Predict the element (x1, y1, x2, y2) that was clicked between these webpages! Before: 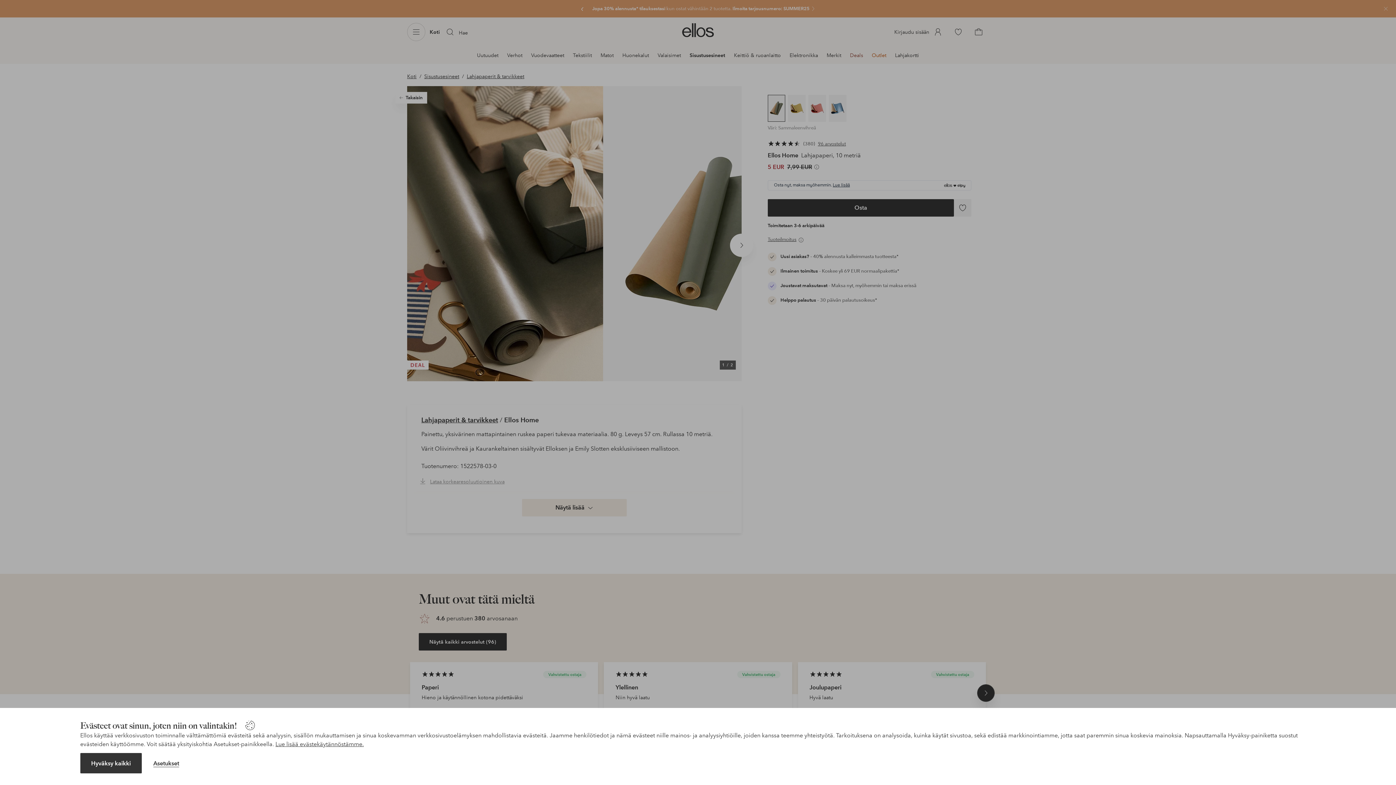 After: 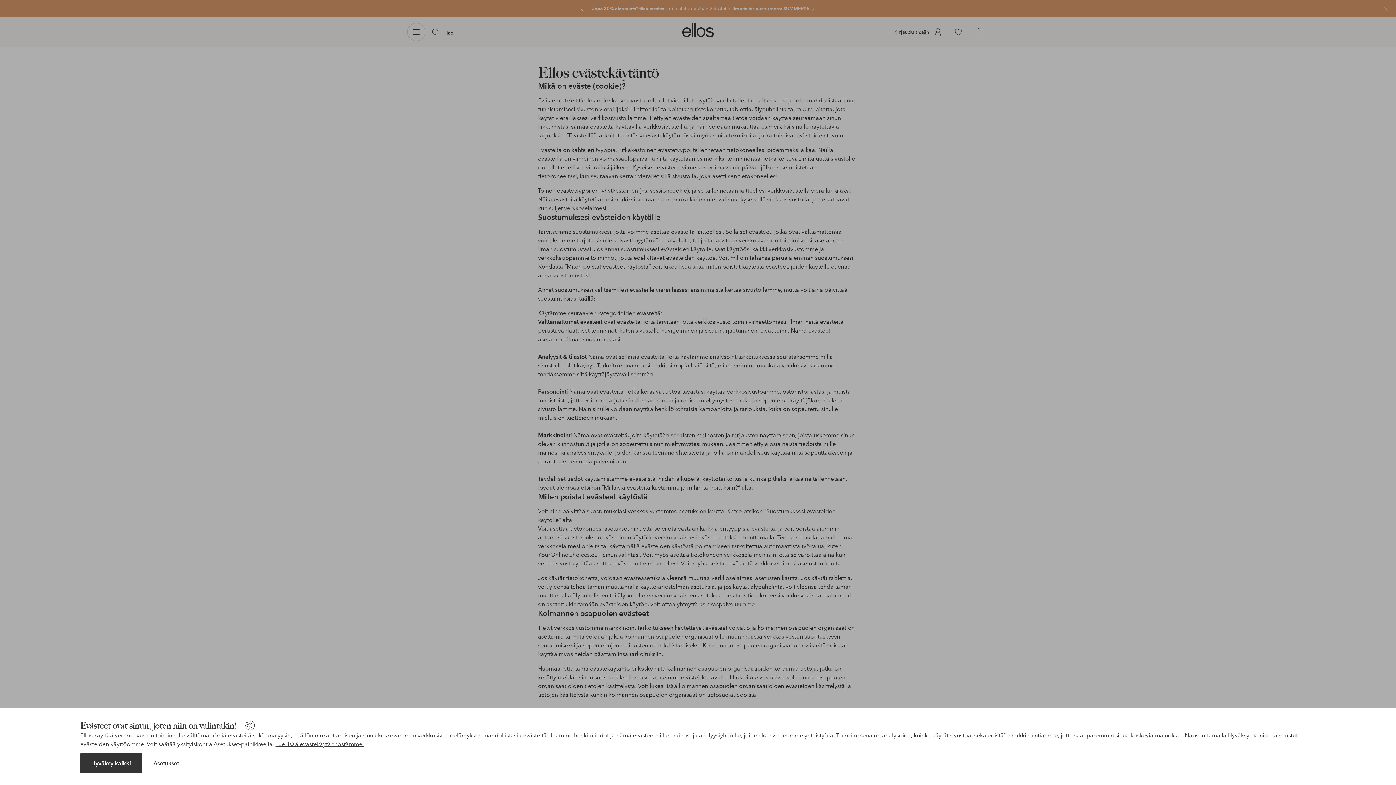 Action: label: Lue lisää evästekäytännöstämme. bbox: (275, 741, 363, 748)